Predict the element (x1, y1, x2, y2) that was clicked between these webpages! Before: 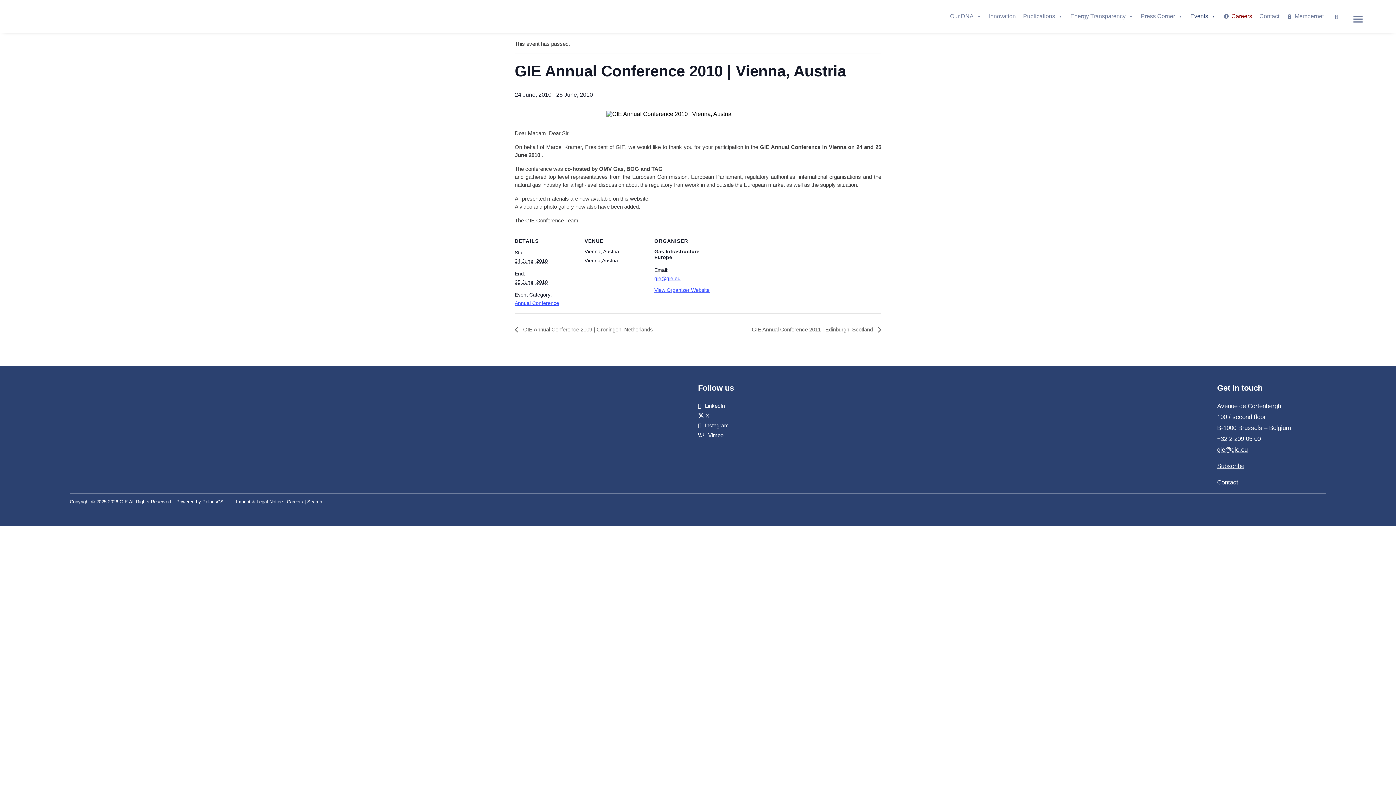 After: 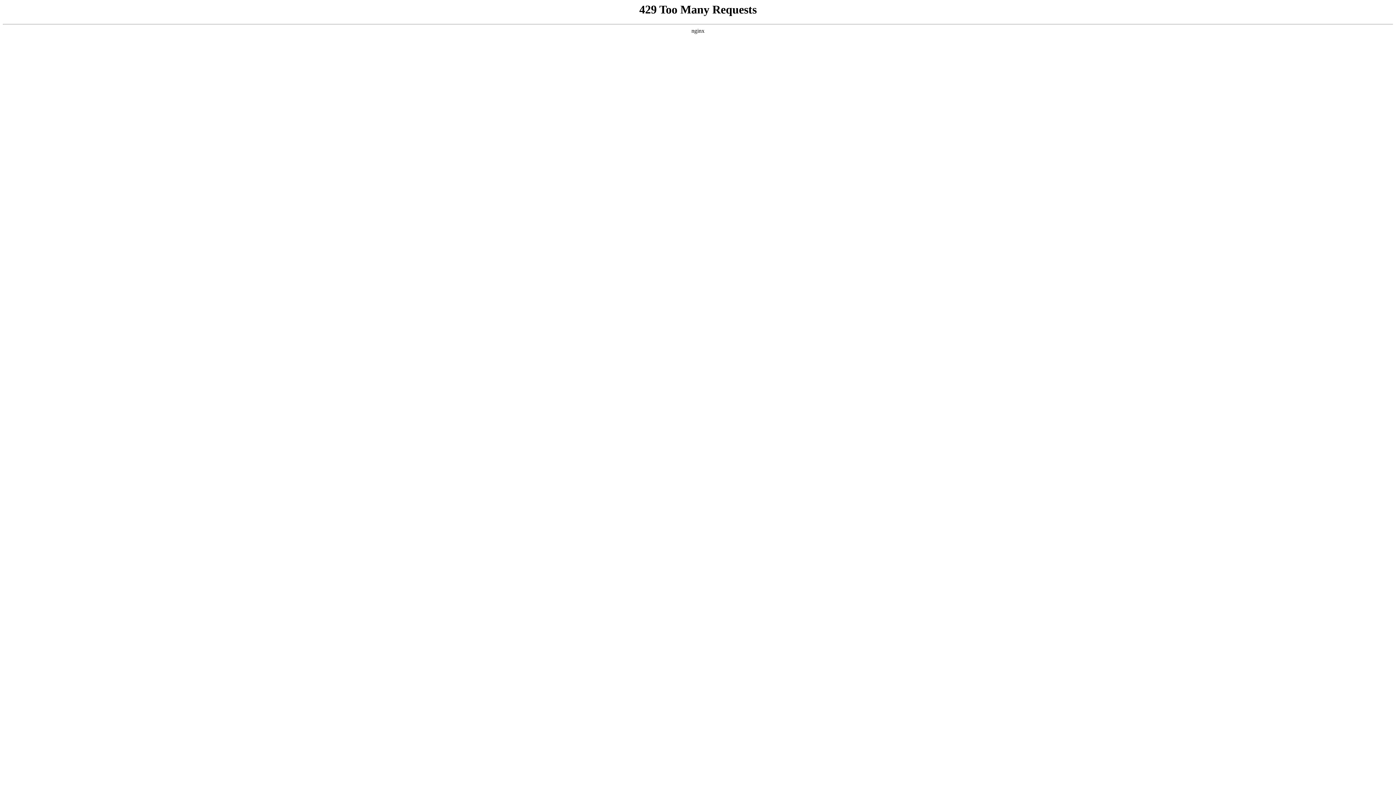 Action: bbox: (1186, 9, 1220, 23) label: Events